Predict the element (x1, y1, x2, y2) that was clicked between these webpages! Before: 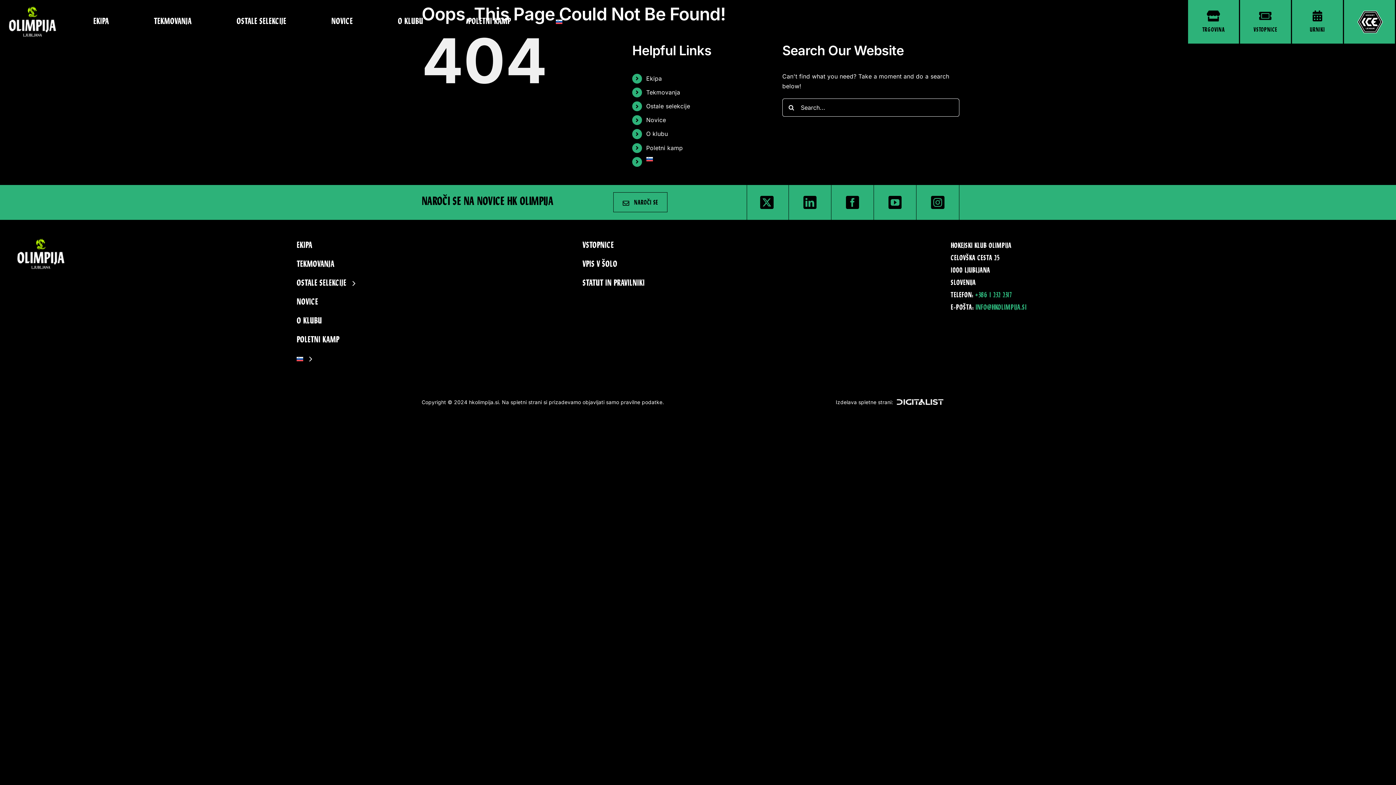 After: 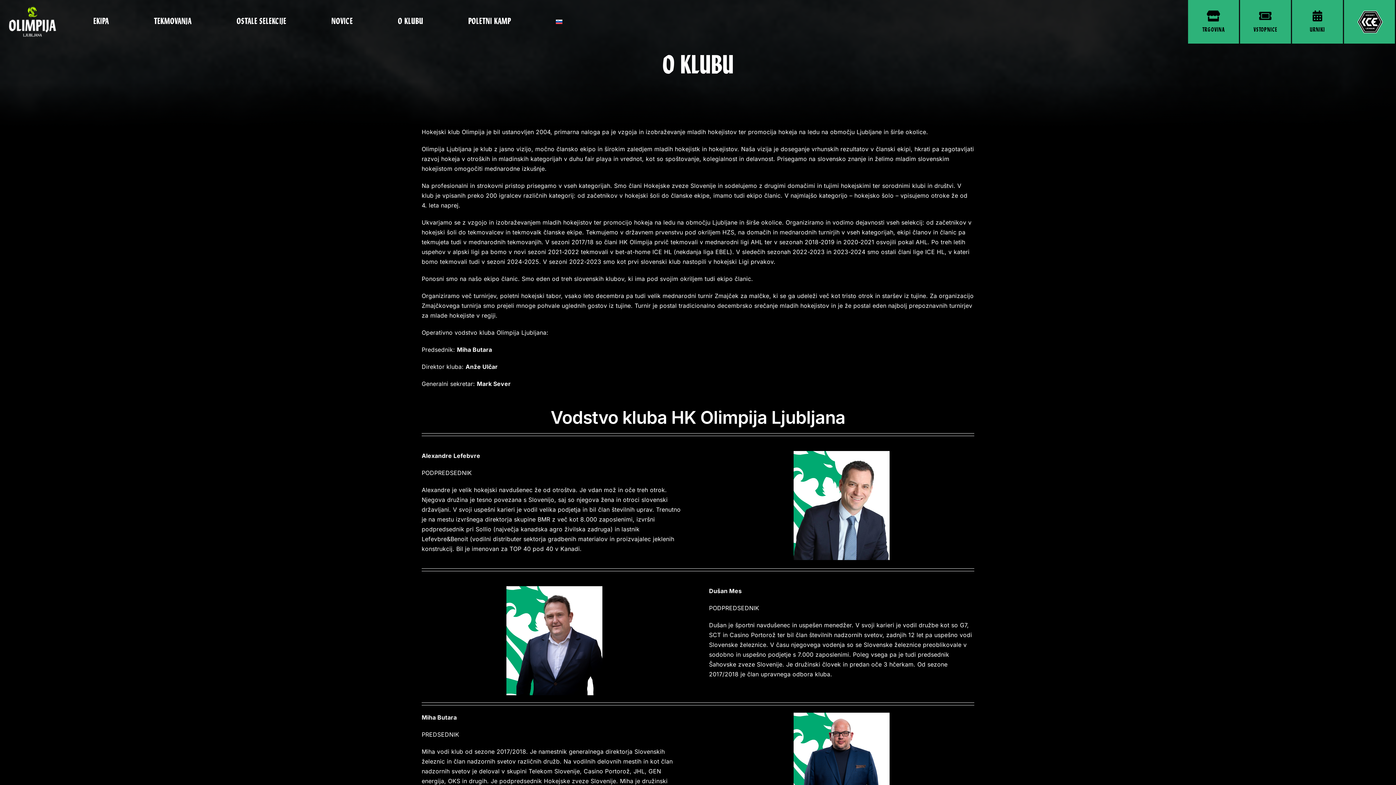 Action: label: O KLUBU bbox: (296, 311, 527, 330)